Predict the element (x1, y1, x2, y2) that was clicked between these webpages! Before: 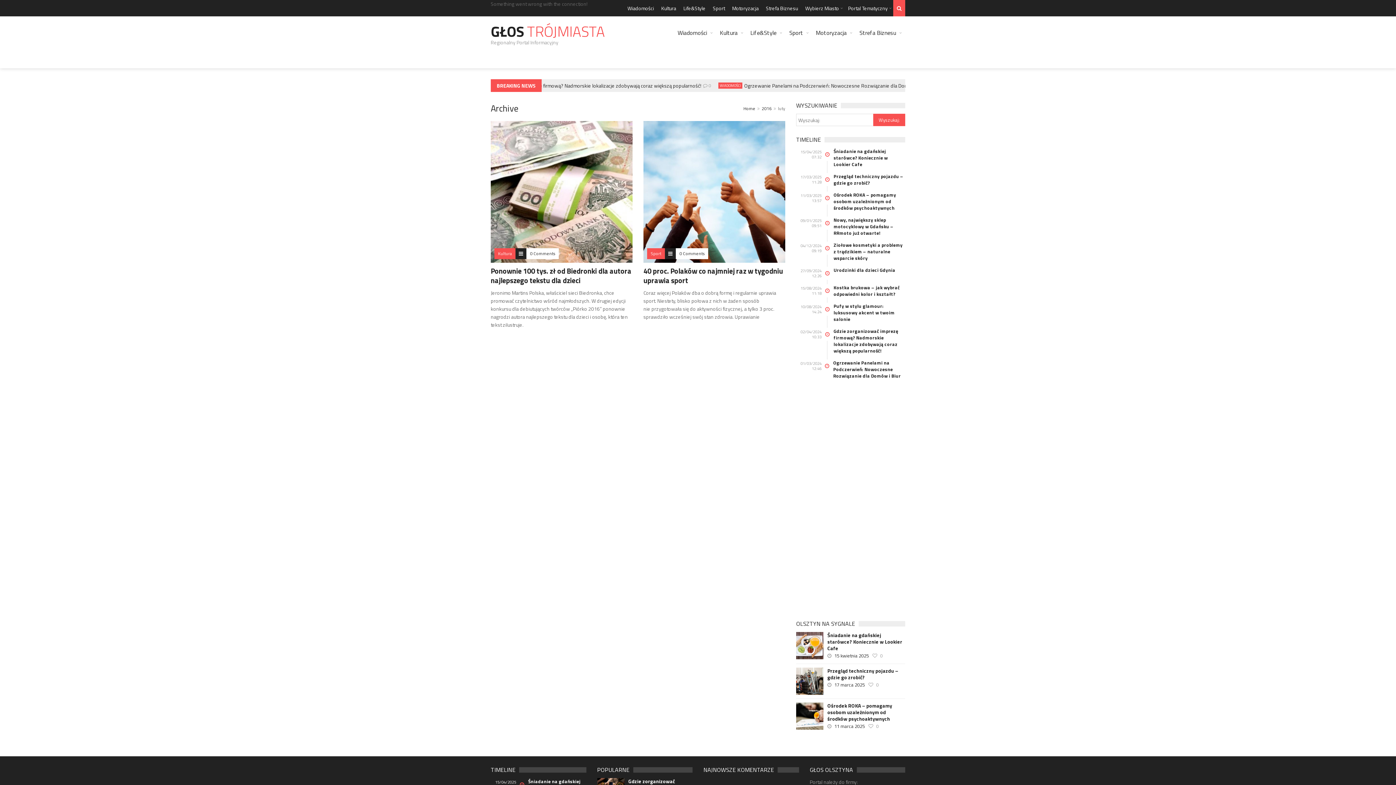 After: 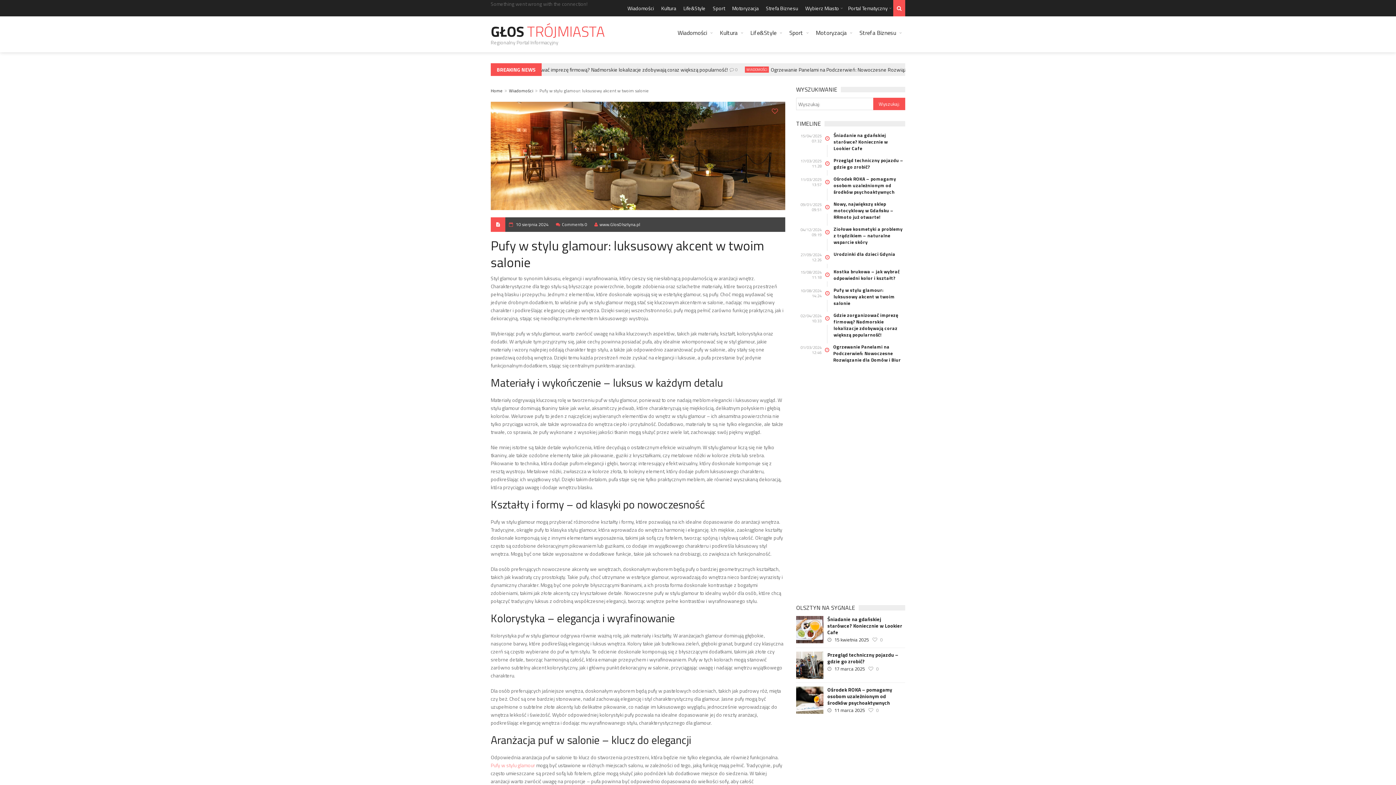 Action: bbox: (833, 302, 905, 322) label: Pufy w stylu glamour: luksusowy akcent w twoim salonie